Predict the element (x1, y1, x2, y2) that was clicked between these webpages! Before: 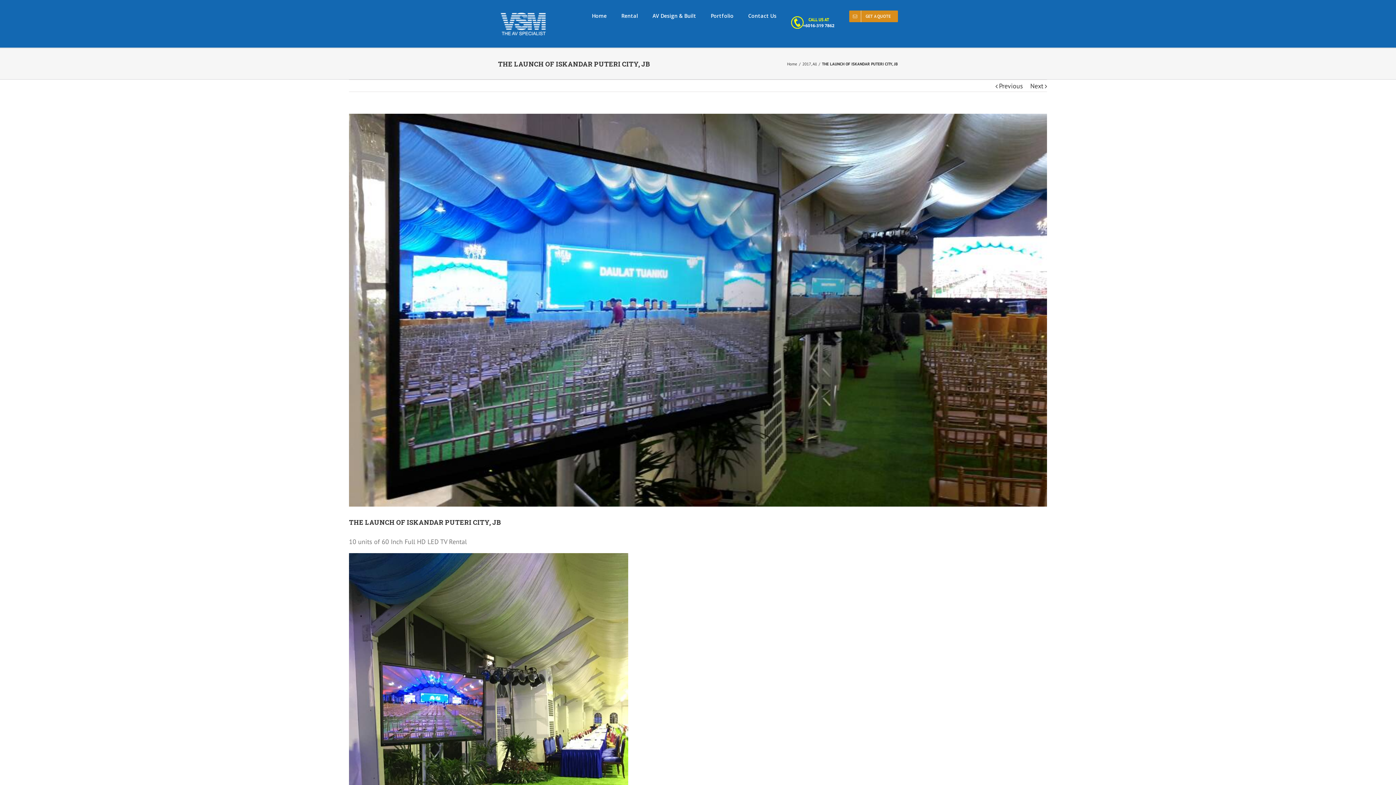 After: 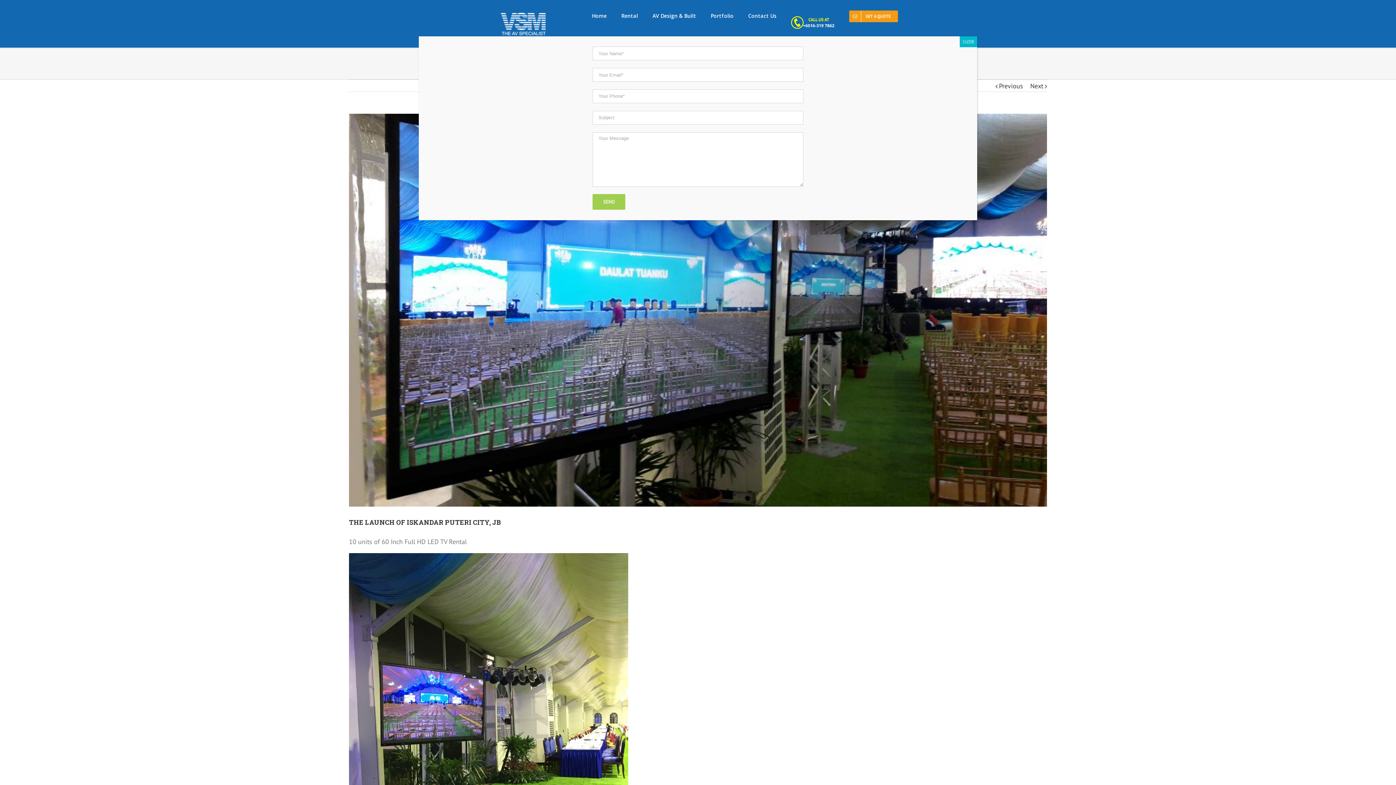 Action: label: GET A QUOTE bbox: (849, 0, 898, 30)